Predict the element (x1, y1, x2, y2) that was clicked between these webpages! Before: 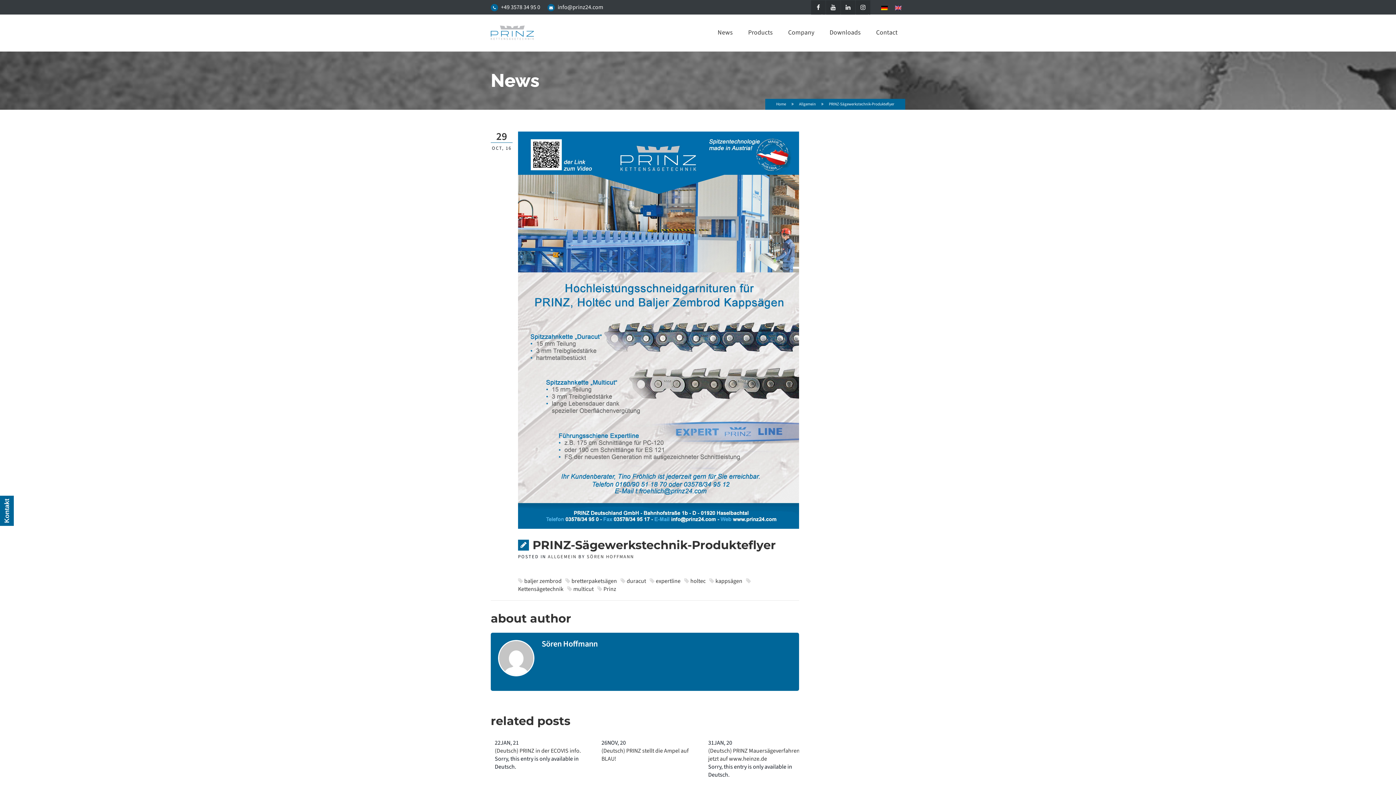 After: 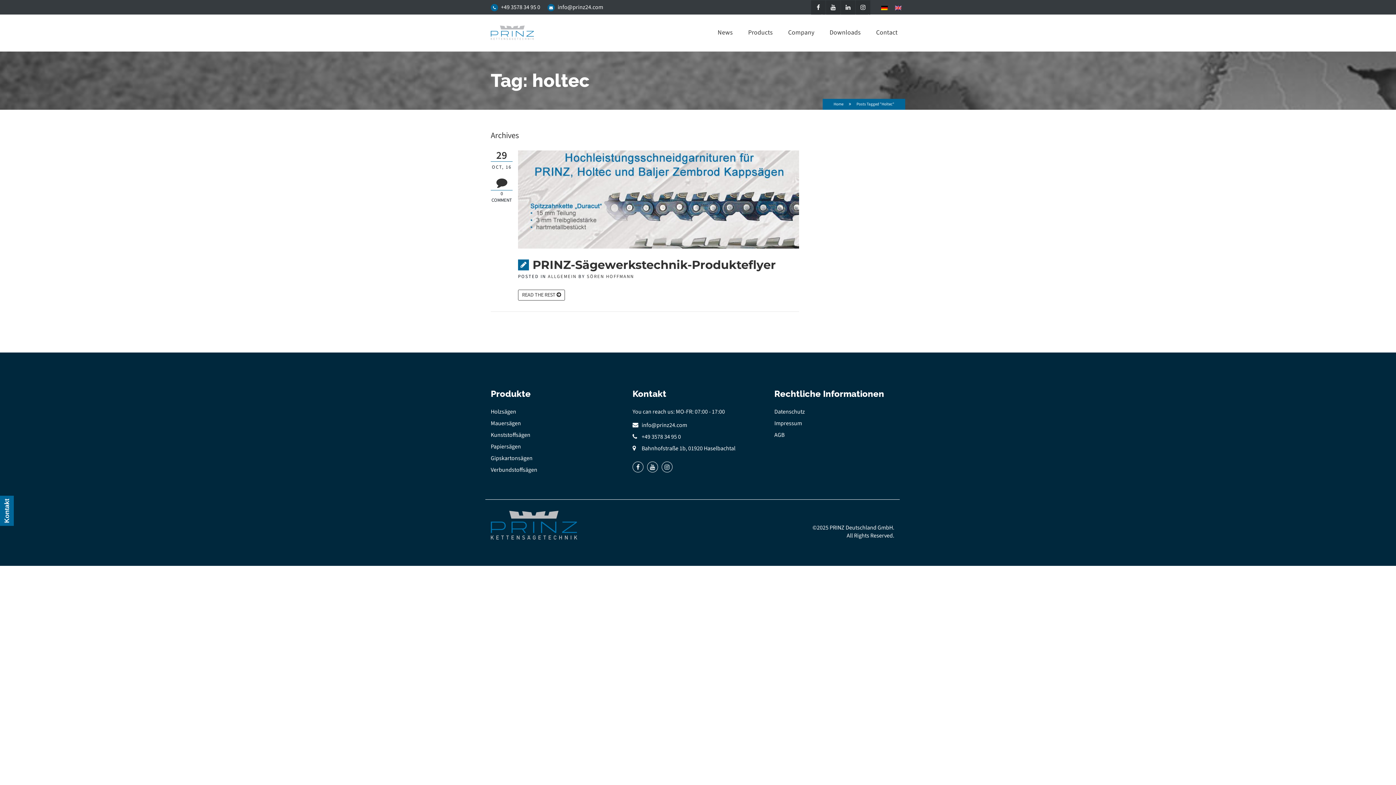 Action: label: holtec bbox: (690, 577, 705, 585)